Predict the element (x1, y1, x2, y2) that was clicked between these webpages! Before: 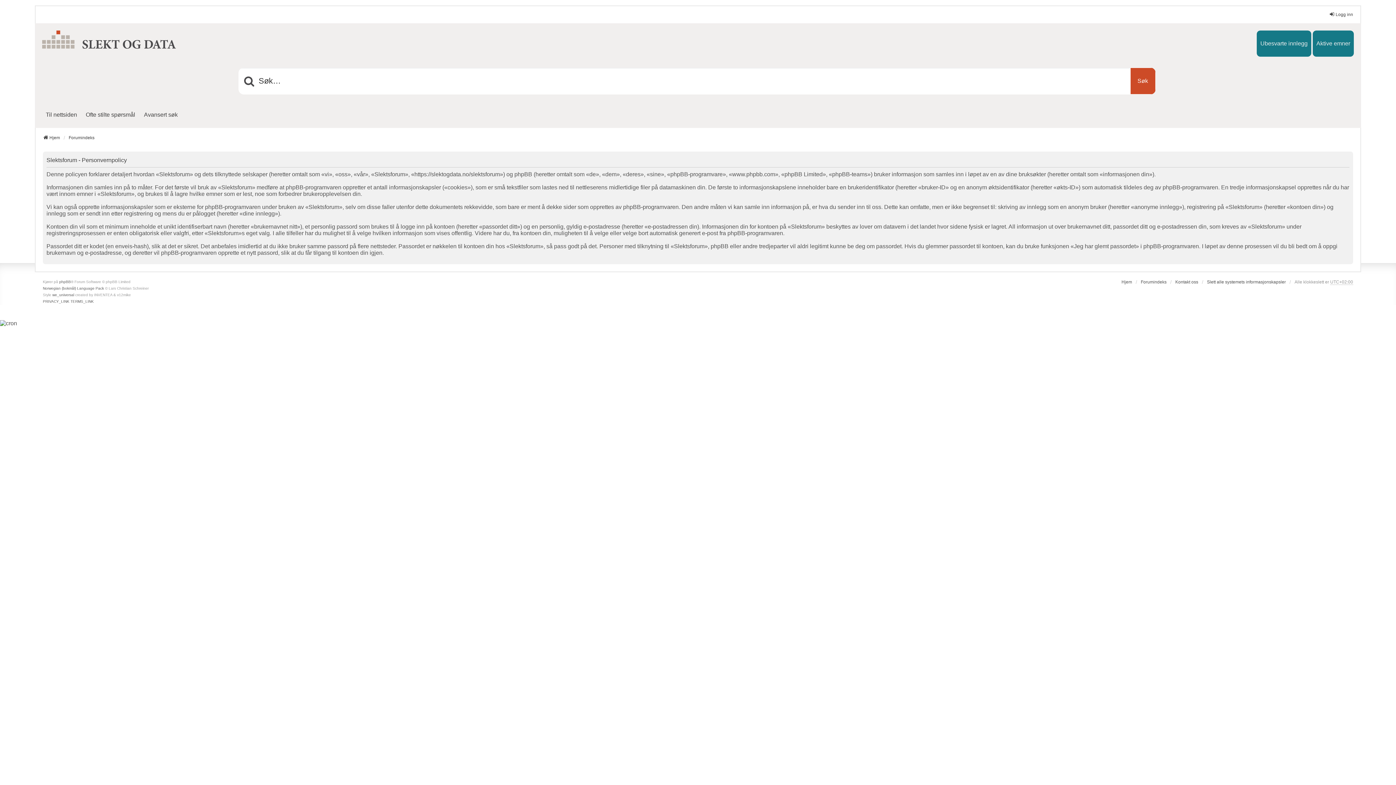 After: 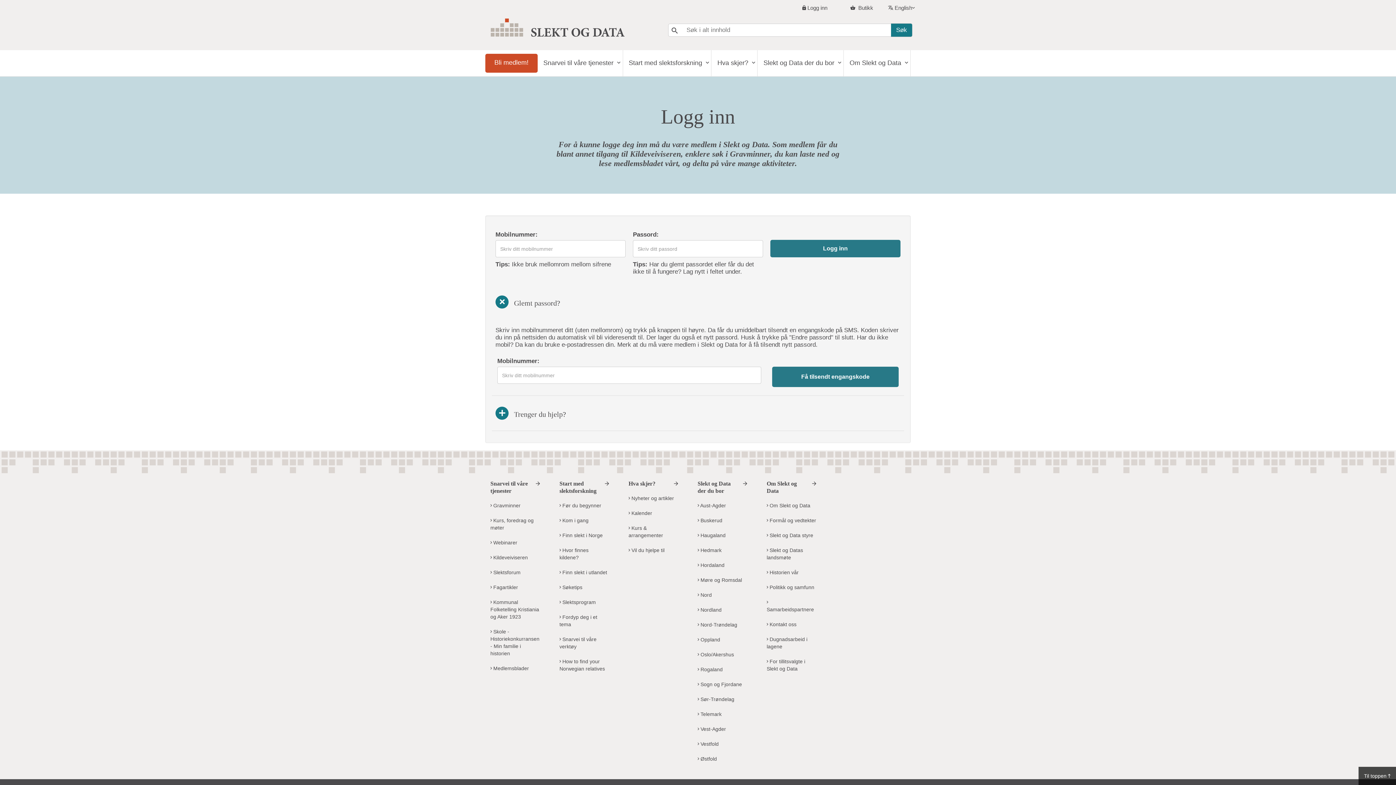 Action: bbox: (1329, 11, 1353, 17) label: Logg inn